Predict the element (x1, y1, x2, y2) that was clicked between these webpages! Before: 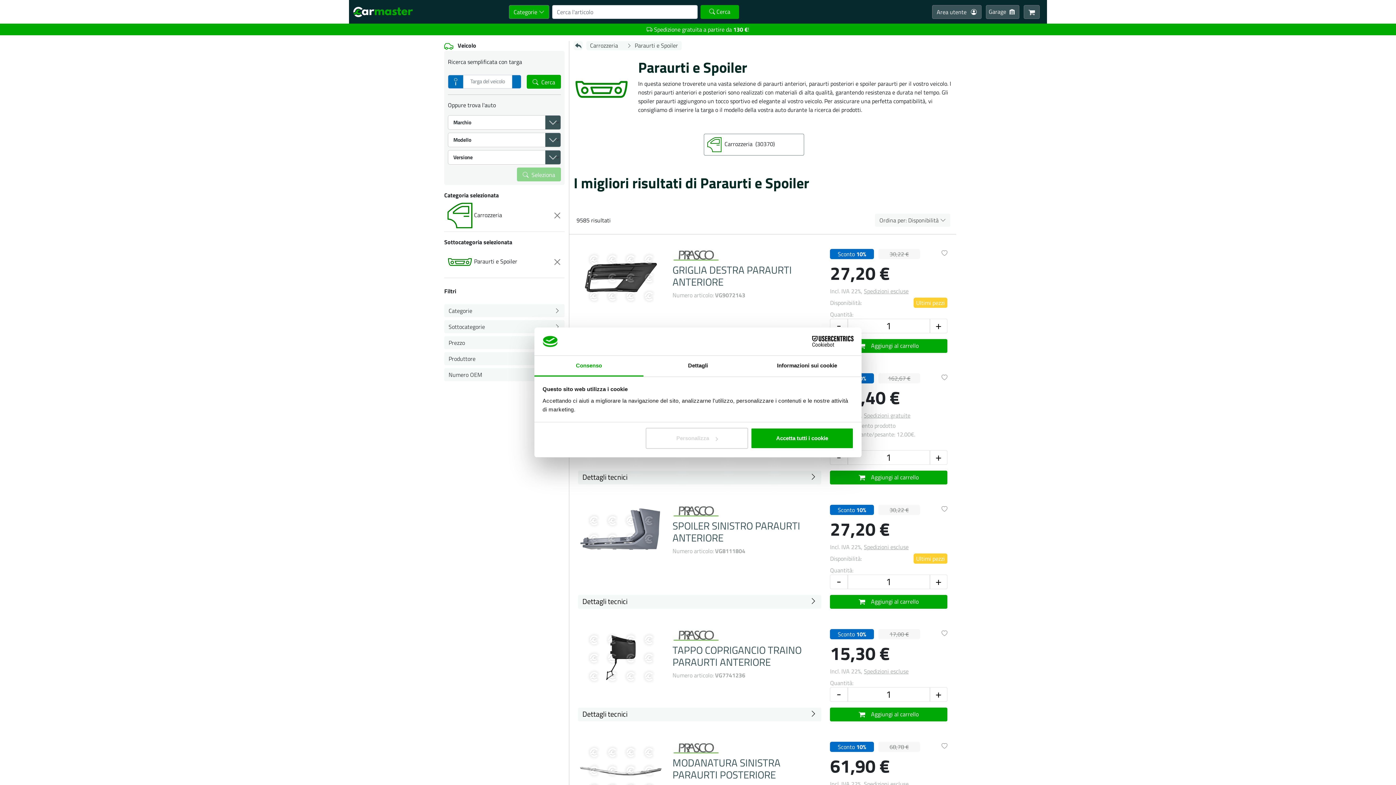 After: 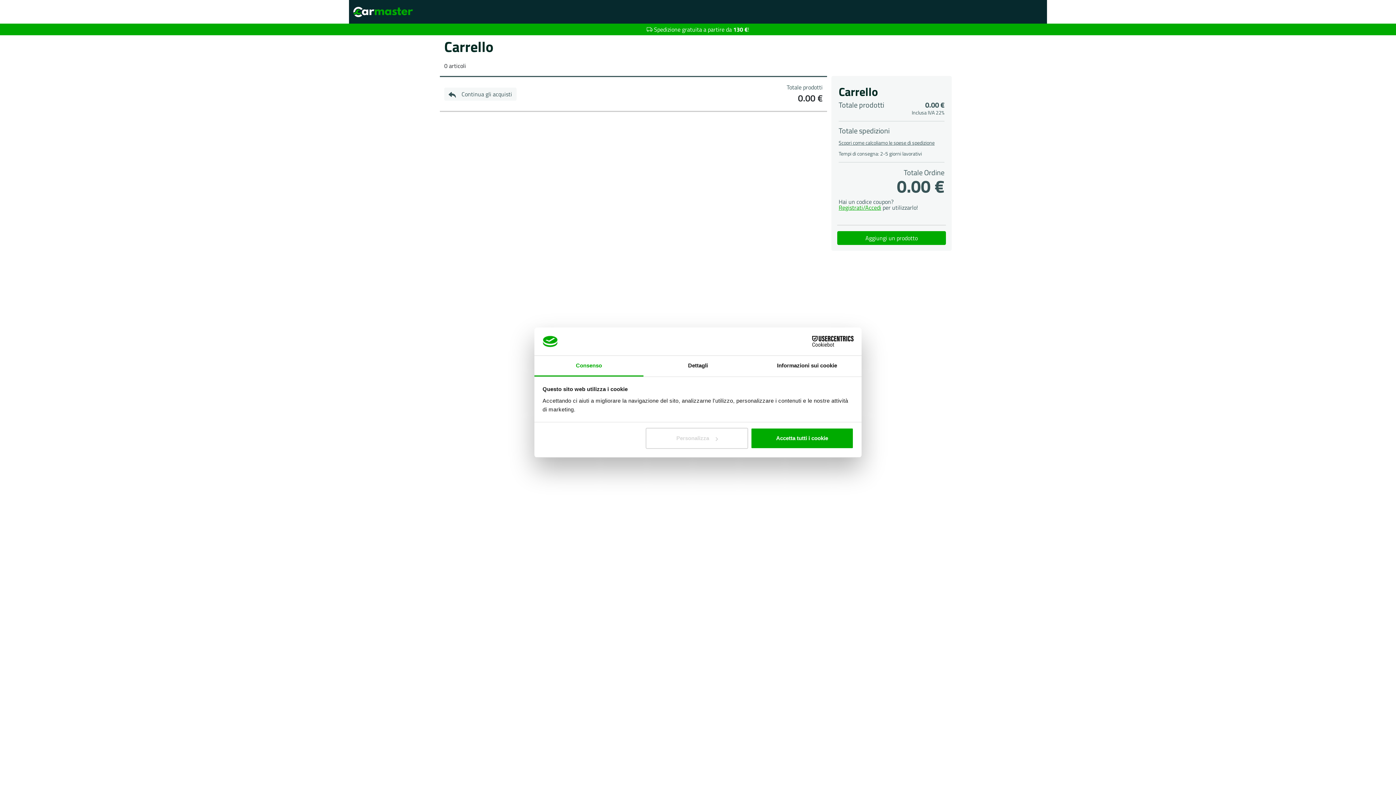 Action: bbox: (1024, 4, 1040, 18)